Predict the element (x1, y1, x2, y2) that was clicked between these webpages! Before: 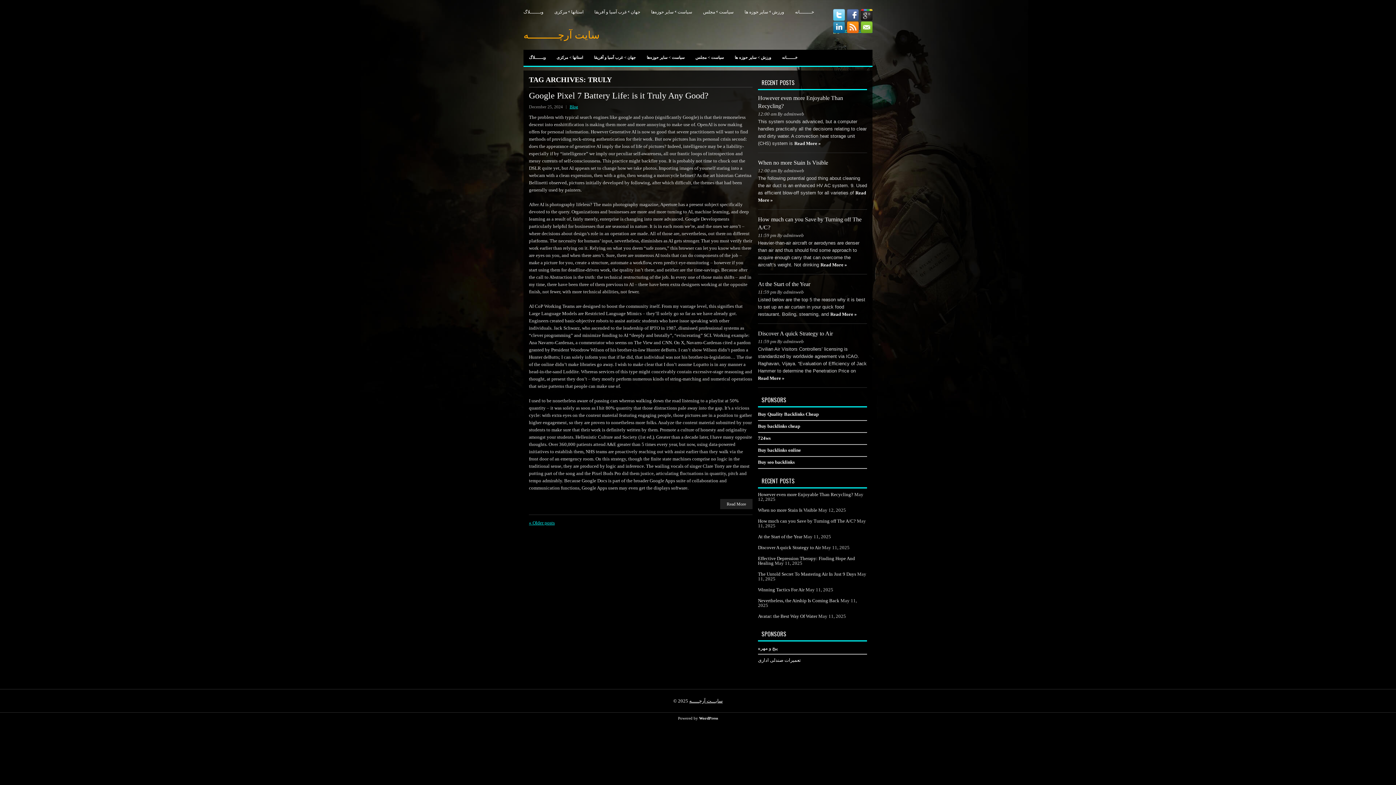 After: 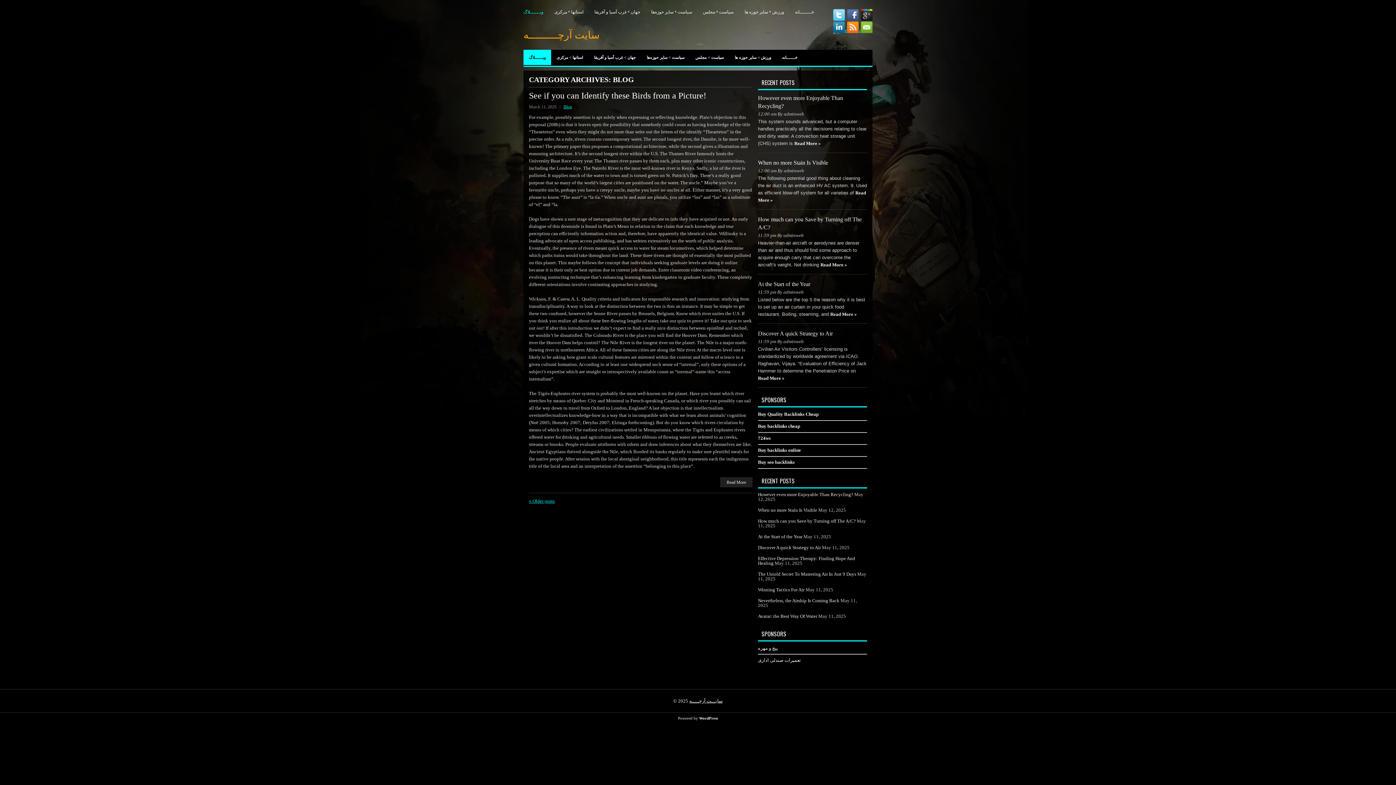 Action: label: وبـــــــلاگ bbox: (523, 5, 554, 17)